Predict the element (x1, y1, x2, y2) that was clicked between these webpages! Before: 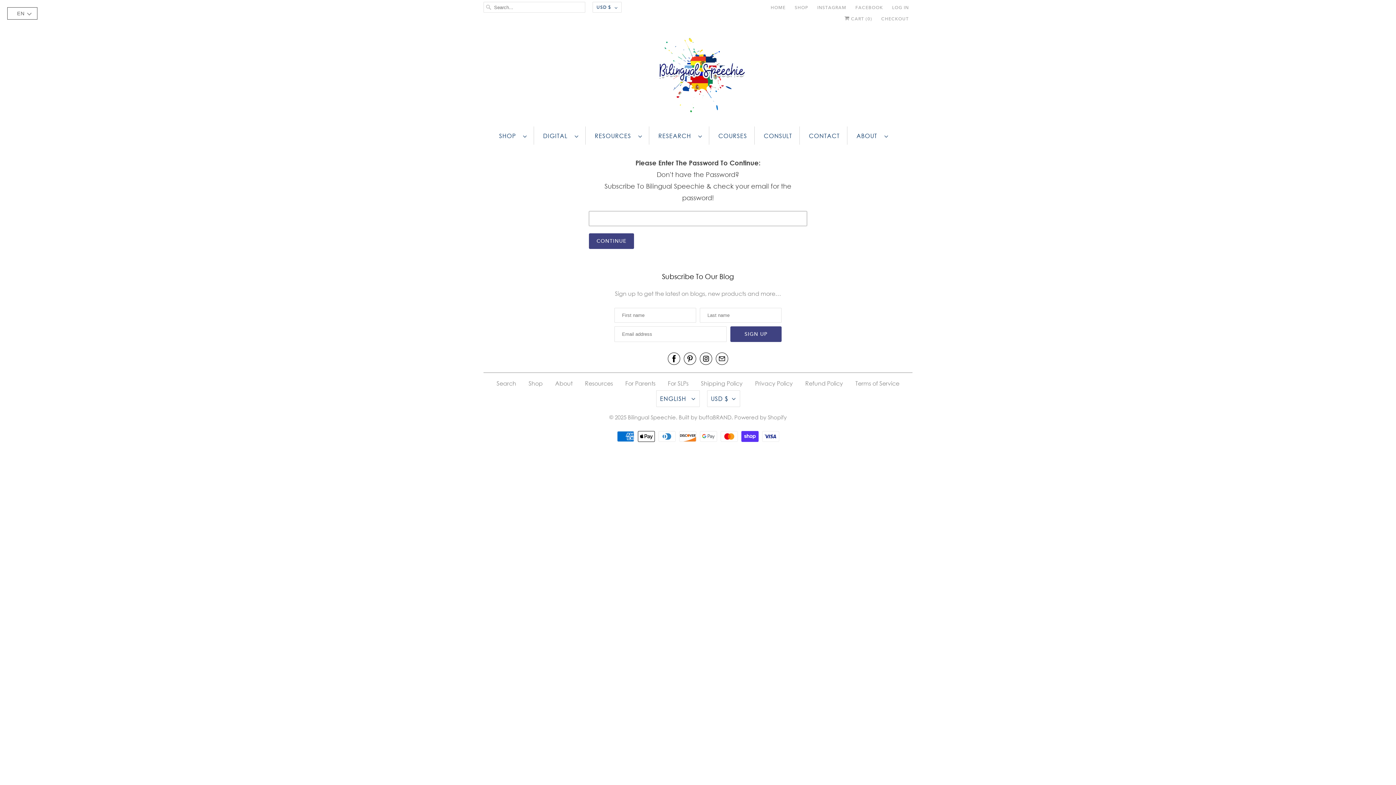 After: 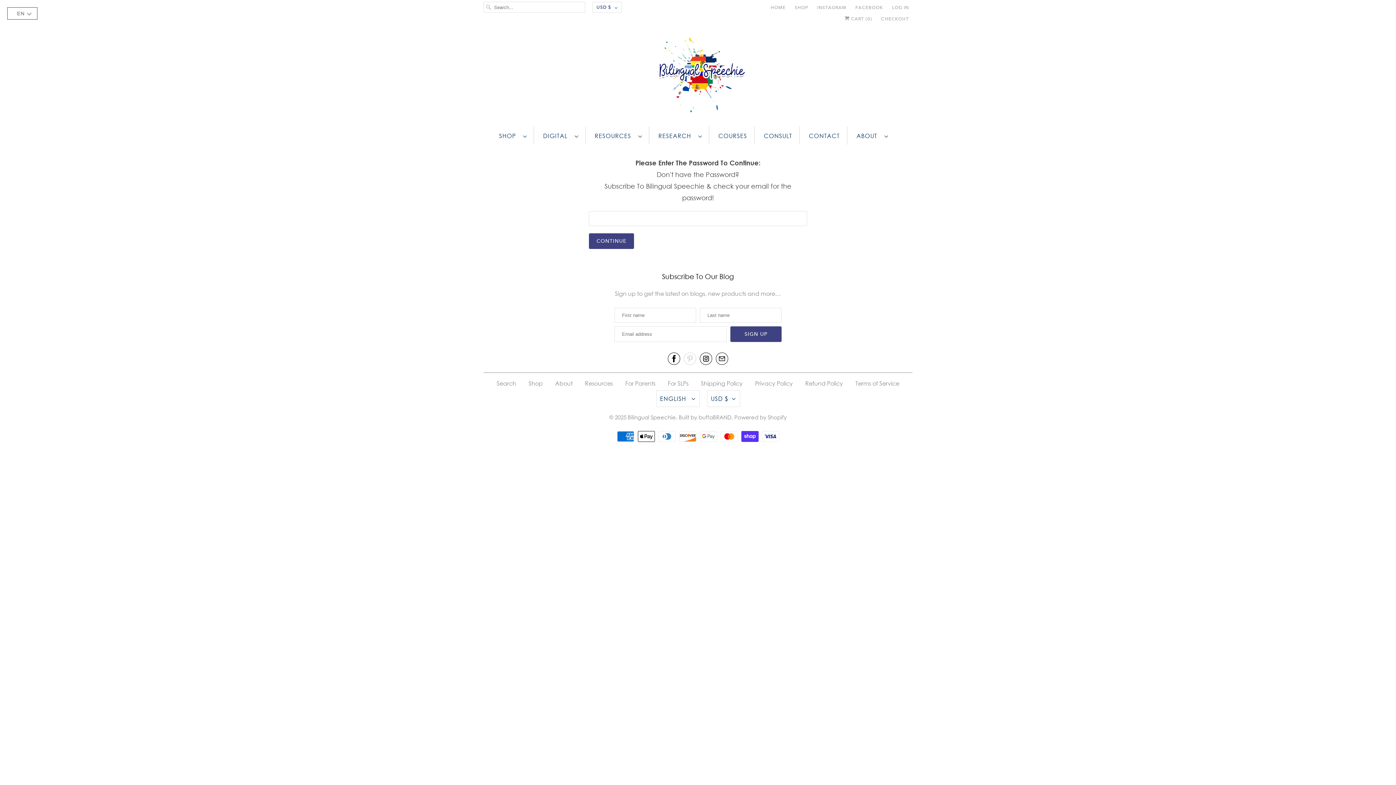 Action: bbox: (684, 352, 696, 365)